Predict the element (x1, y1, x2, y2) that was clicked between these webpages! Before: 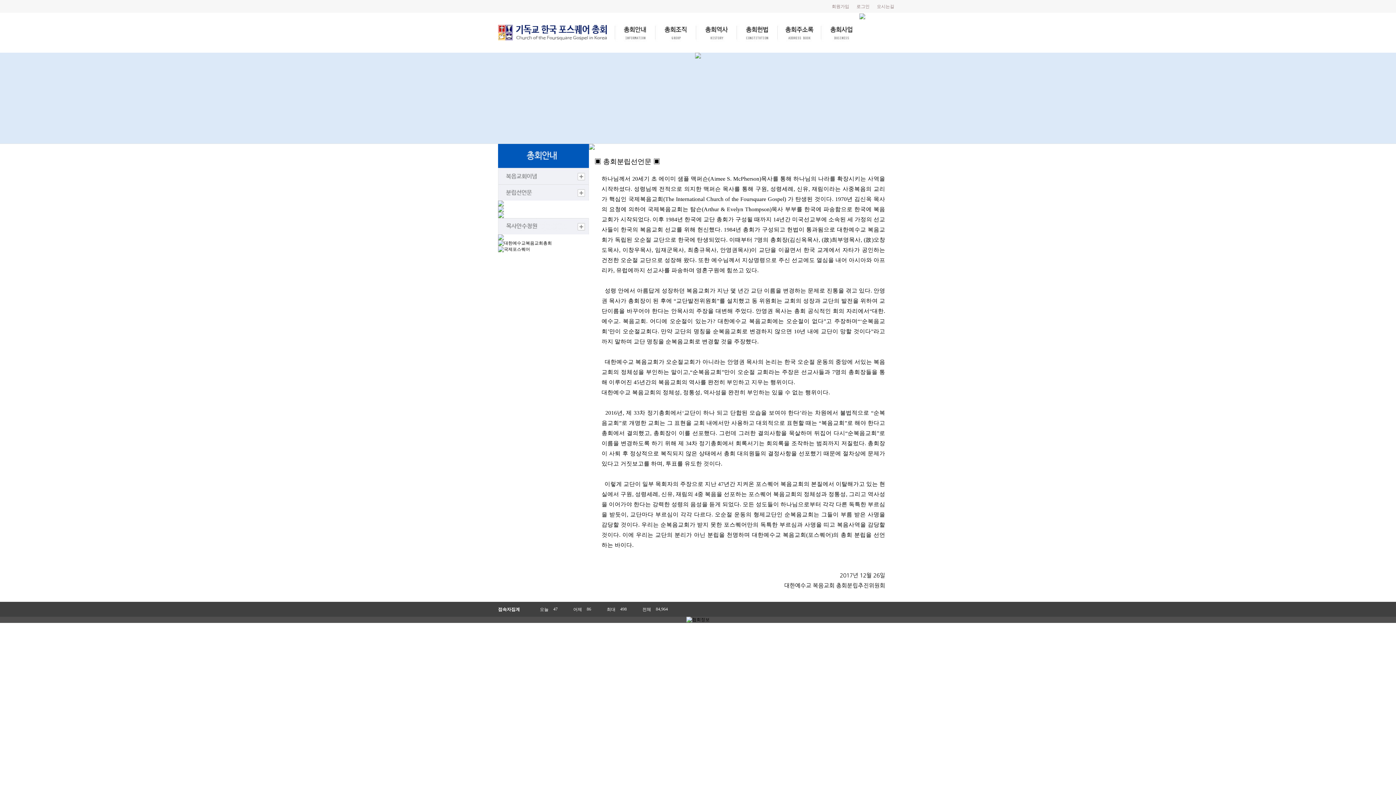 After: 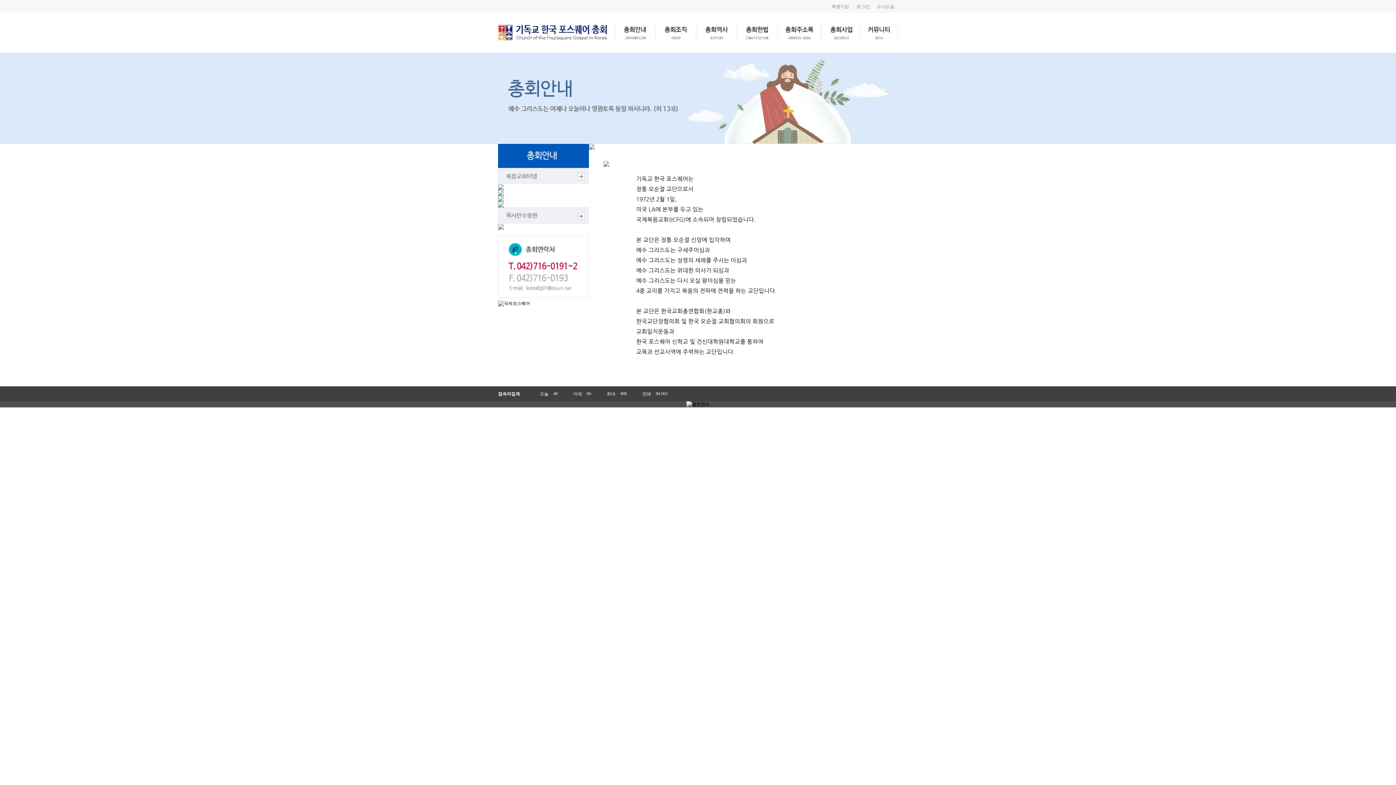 Action: bbox: (498, 173, 589, 178)